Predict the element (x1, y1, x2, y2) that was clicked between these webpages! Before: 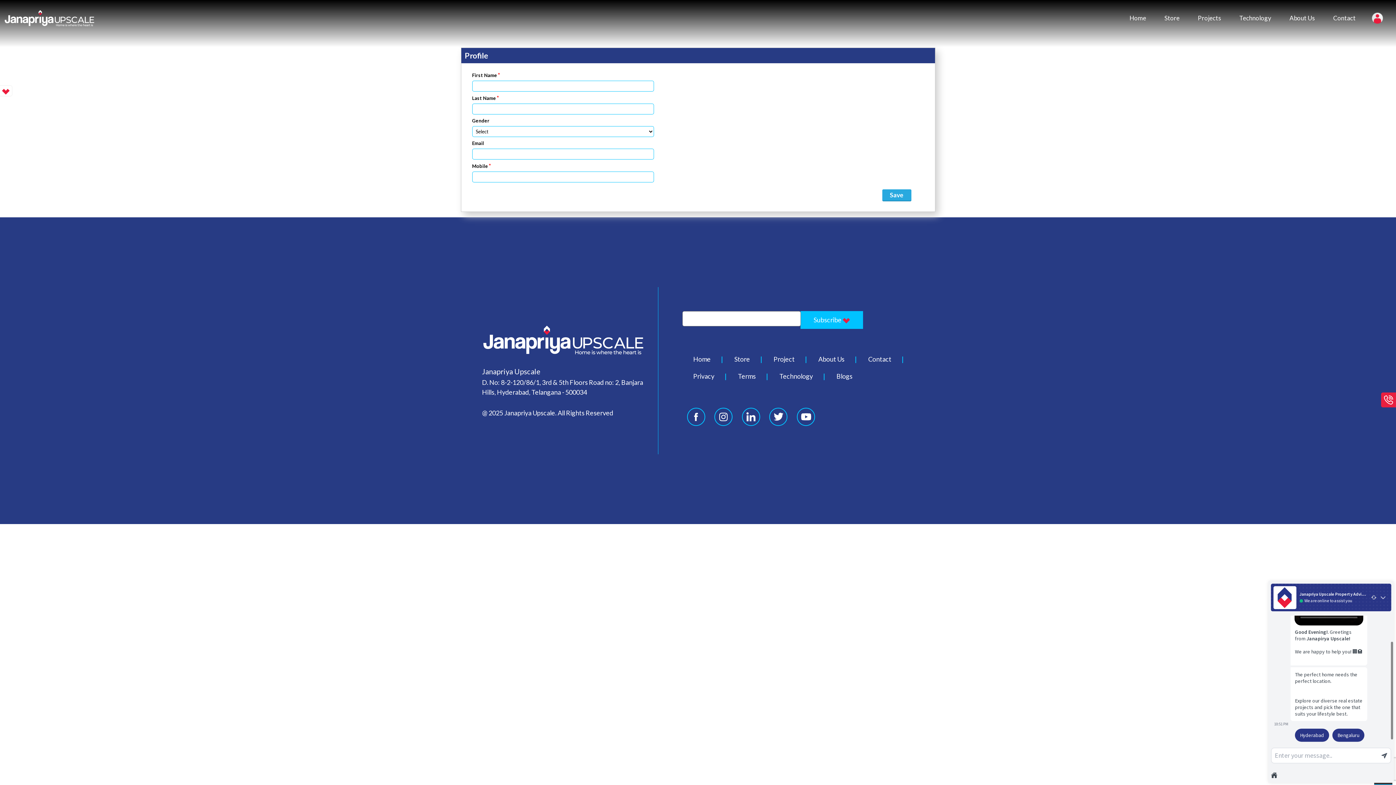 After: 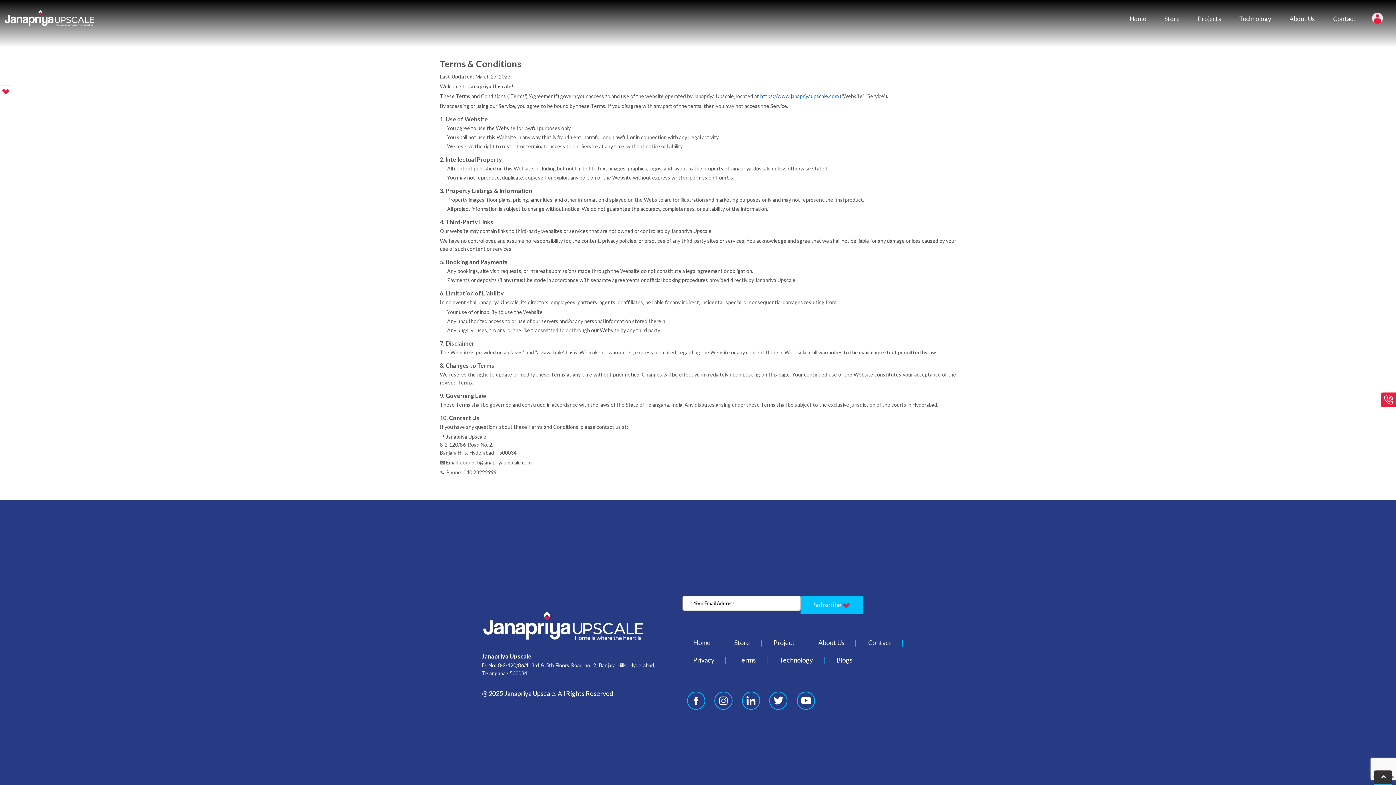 Action: label: Terms bbox: (734, 372, 759, 380)